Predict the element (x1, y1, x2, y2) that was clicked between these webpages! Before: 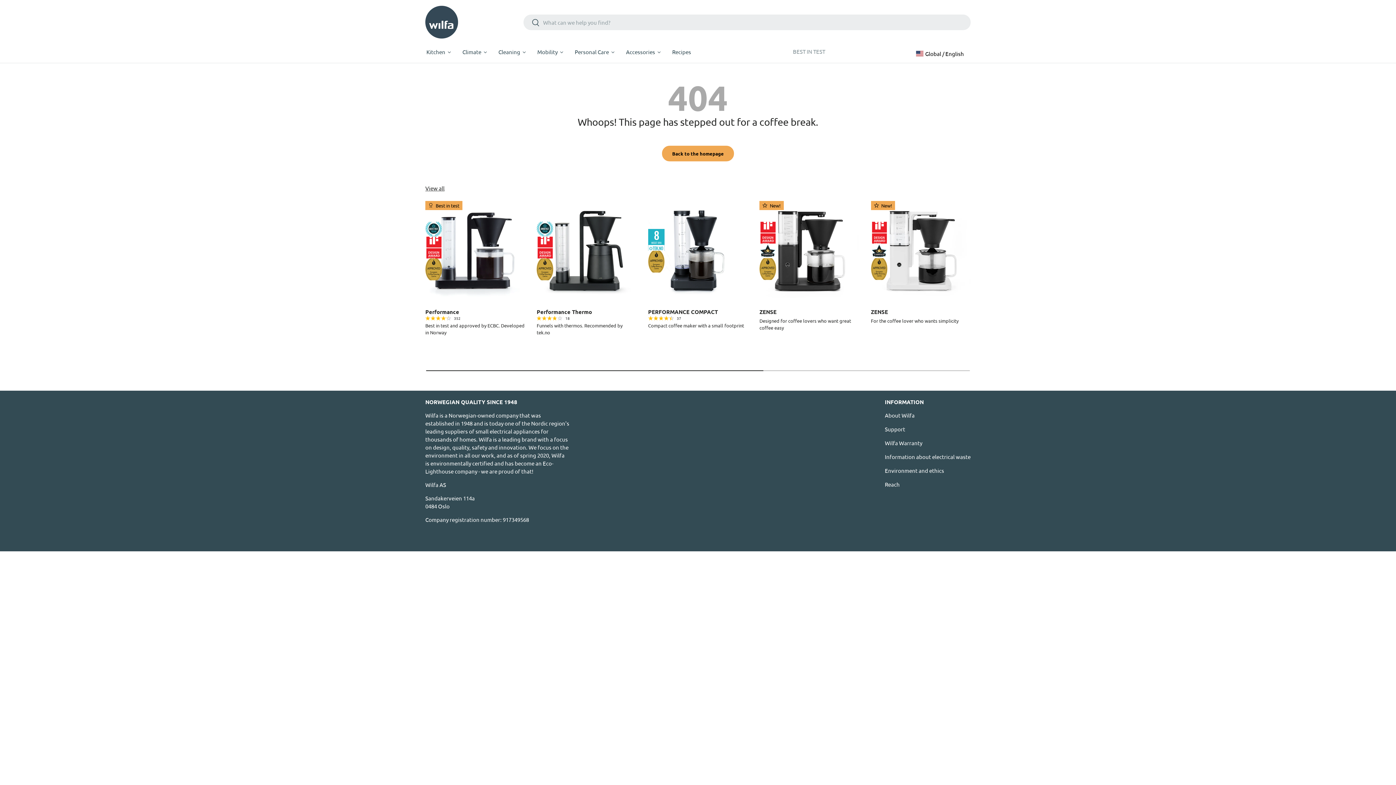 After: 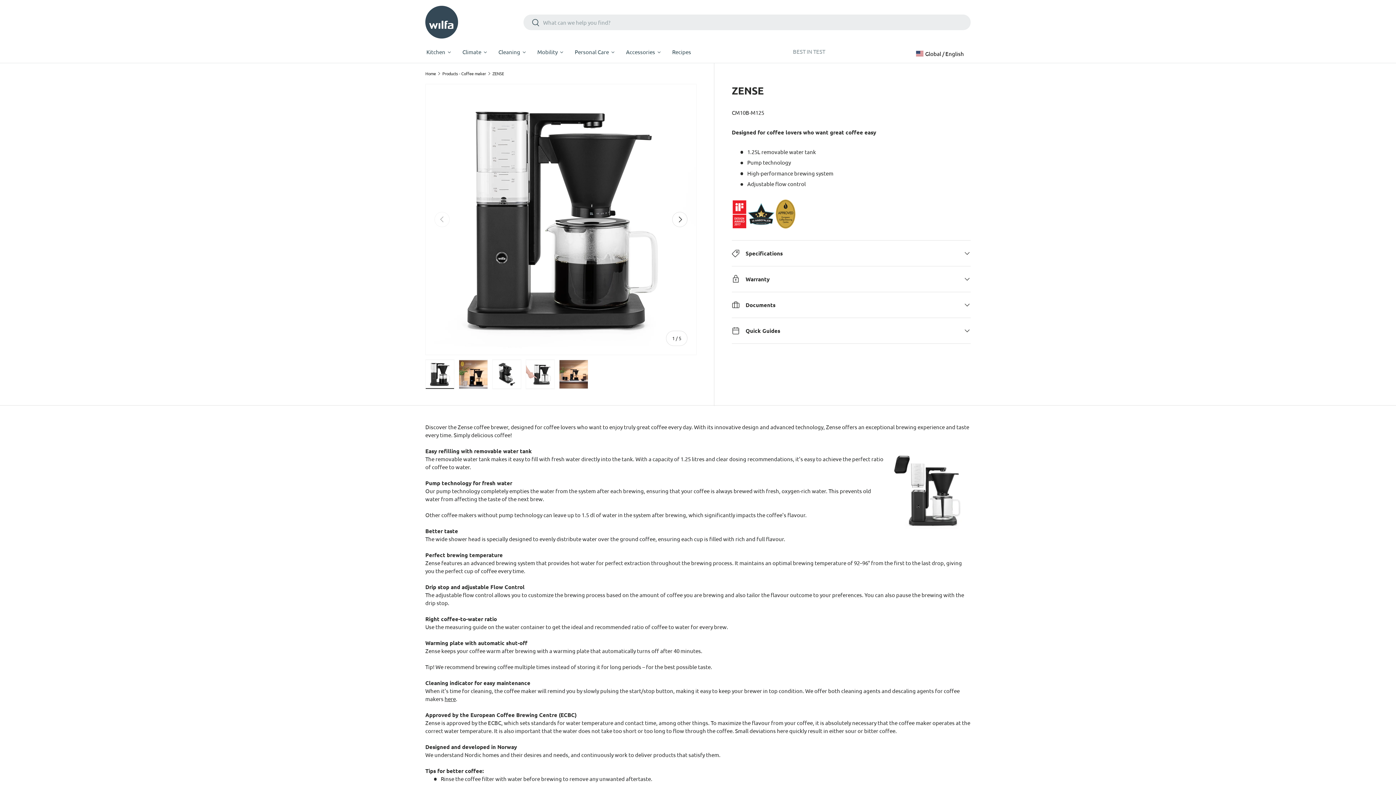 Action: label: ZENSE bbox: (759, 201, 859, 300)